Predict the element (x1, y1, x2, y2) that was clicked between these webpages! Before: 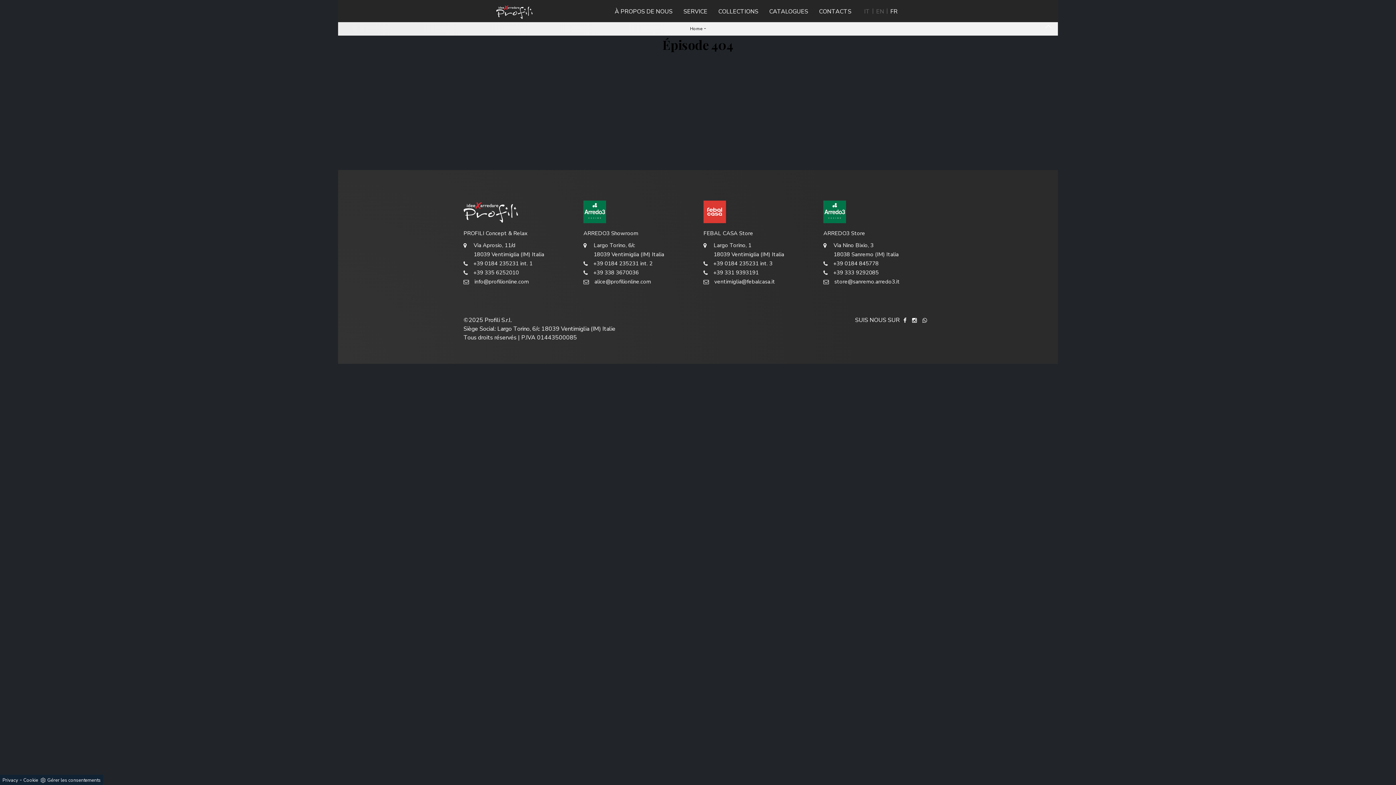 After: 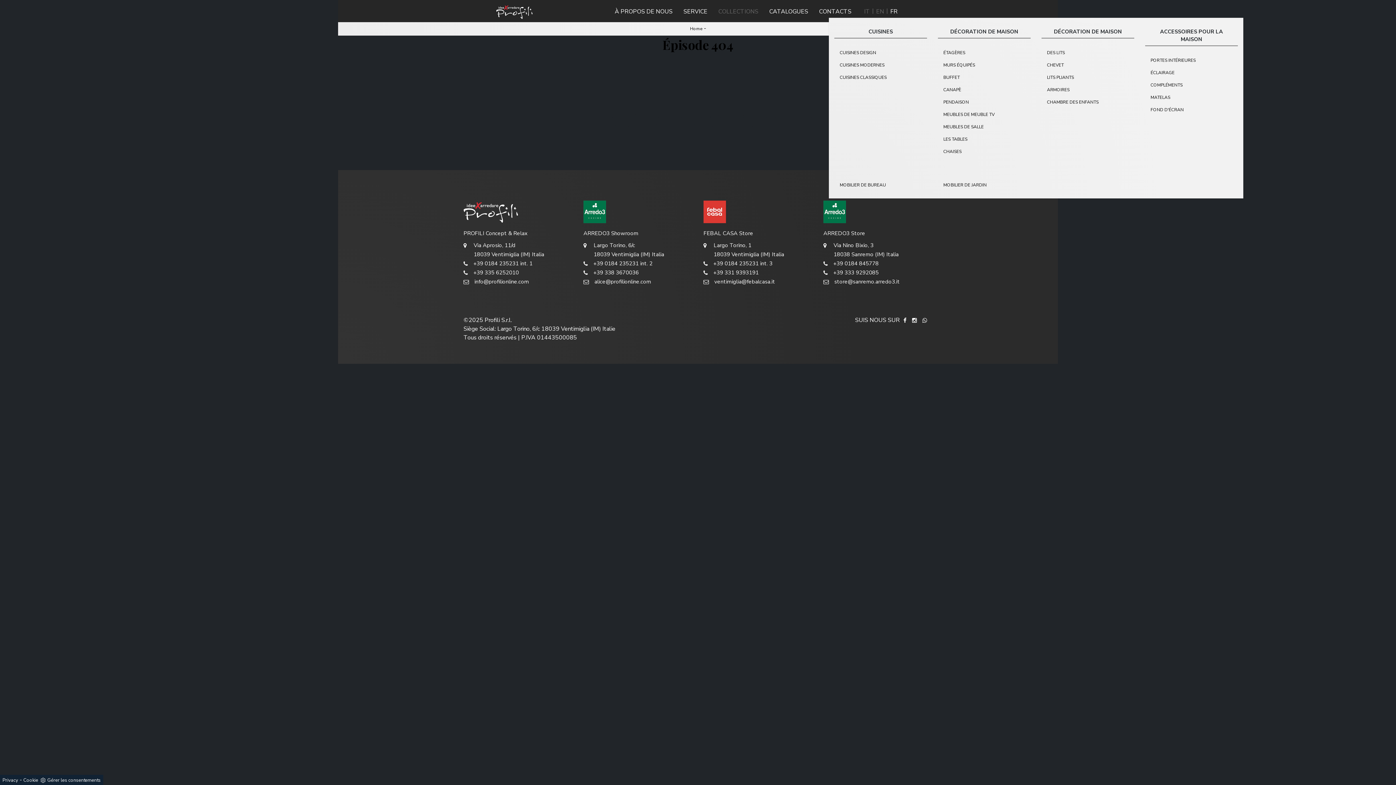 Action: bbox: (713, 2, 764, 19) label: COLLECTIONS